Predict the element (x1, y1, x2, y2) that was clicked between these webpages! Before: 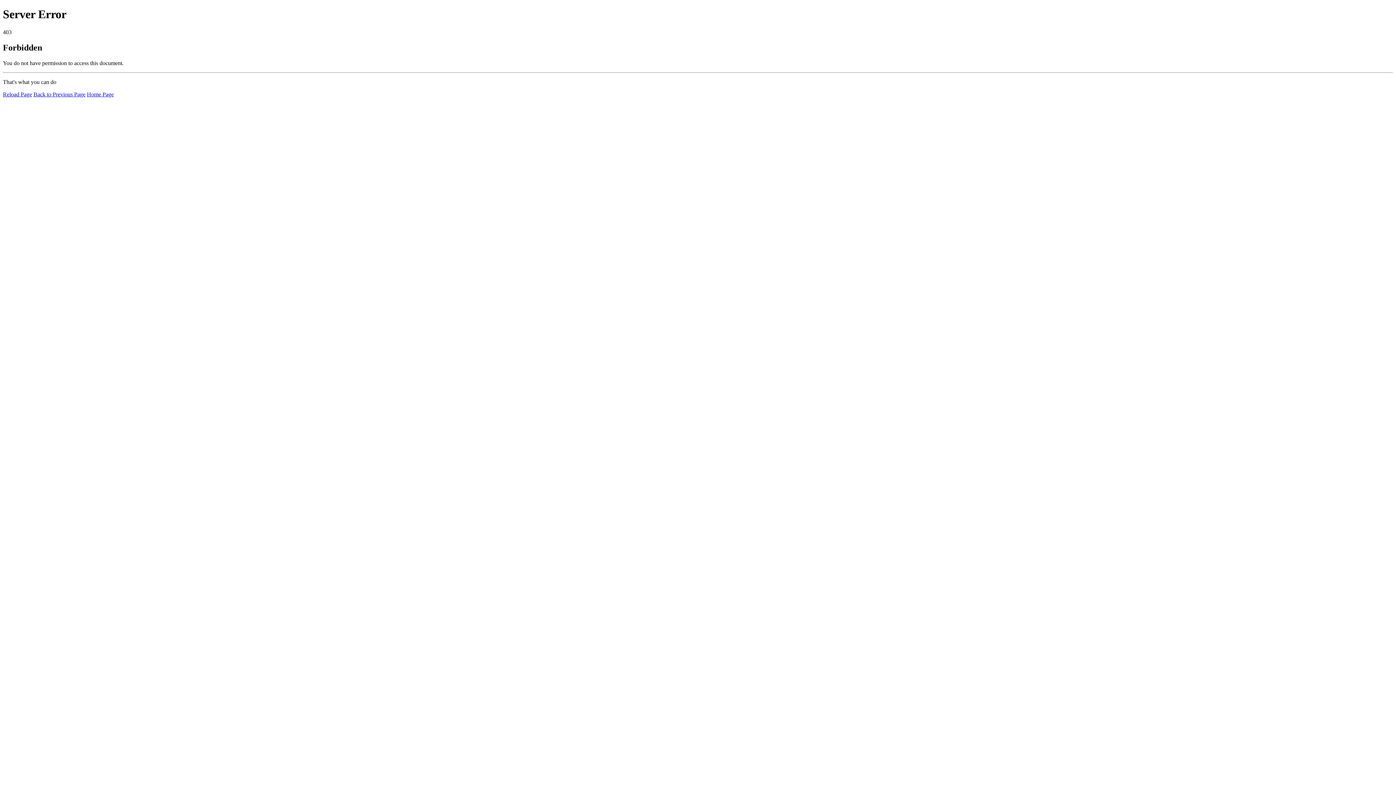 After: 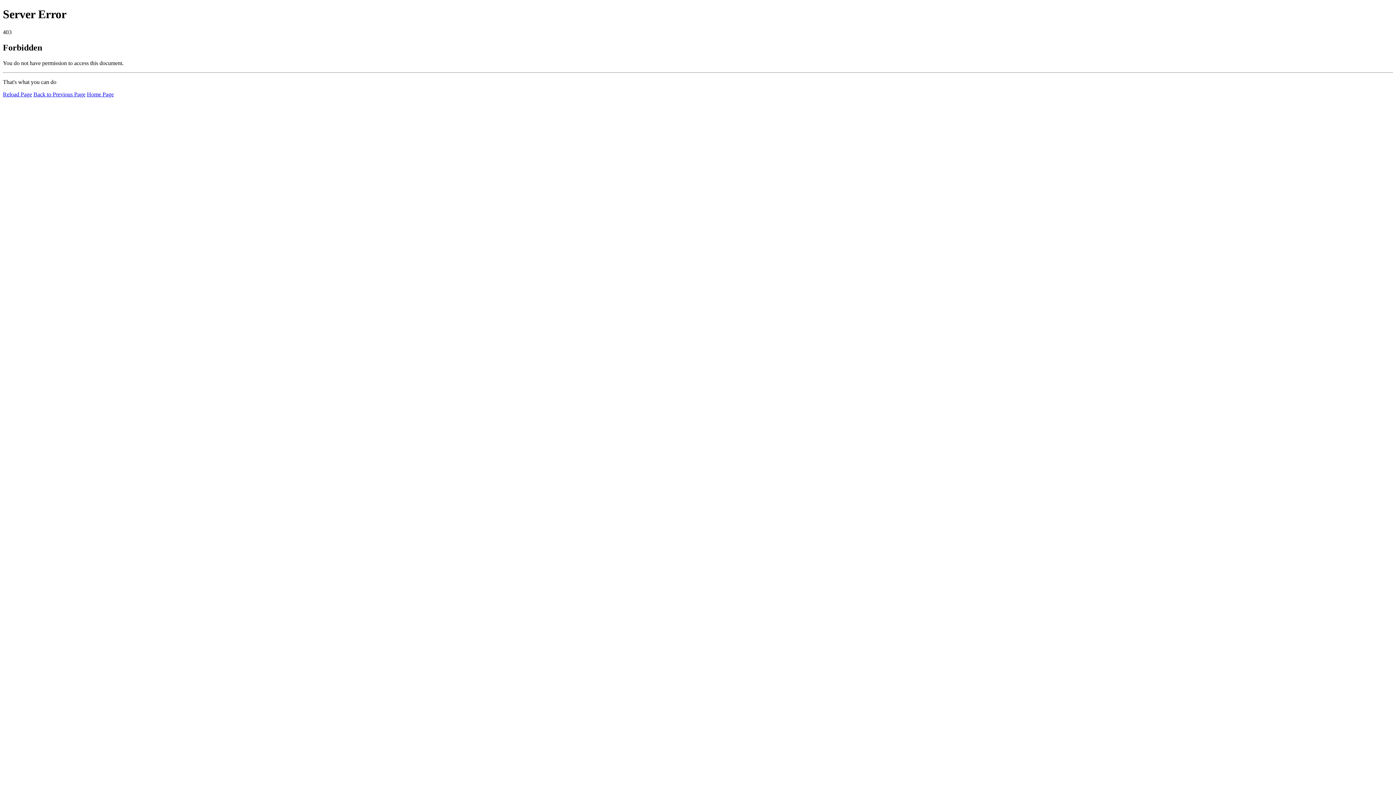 Action: bbox: (2, 91, 32, 97) label: Reload Page